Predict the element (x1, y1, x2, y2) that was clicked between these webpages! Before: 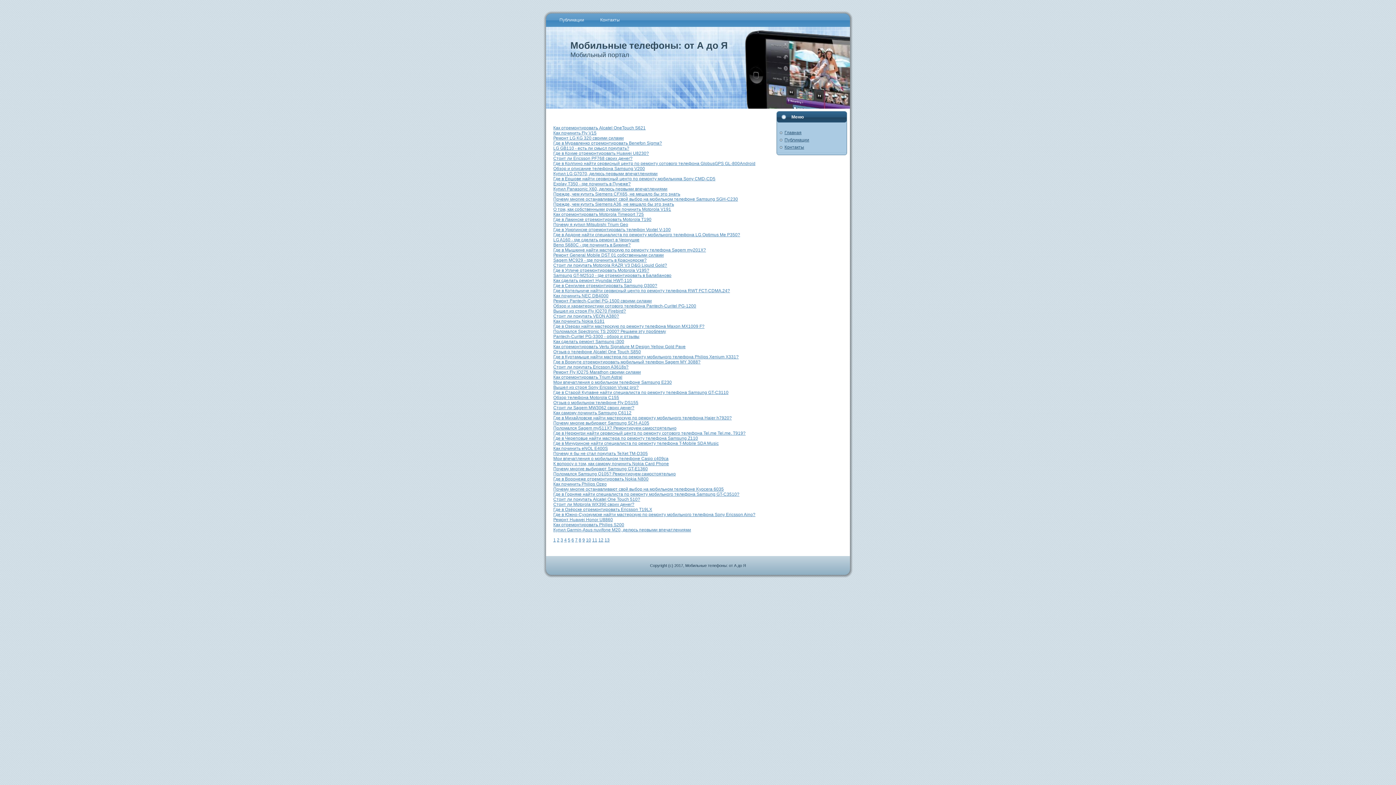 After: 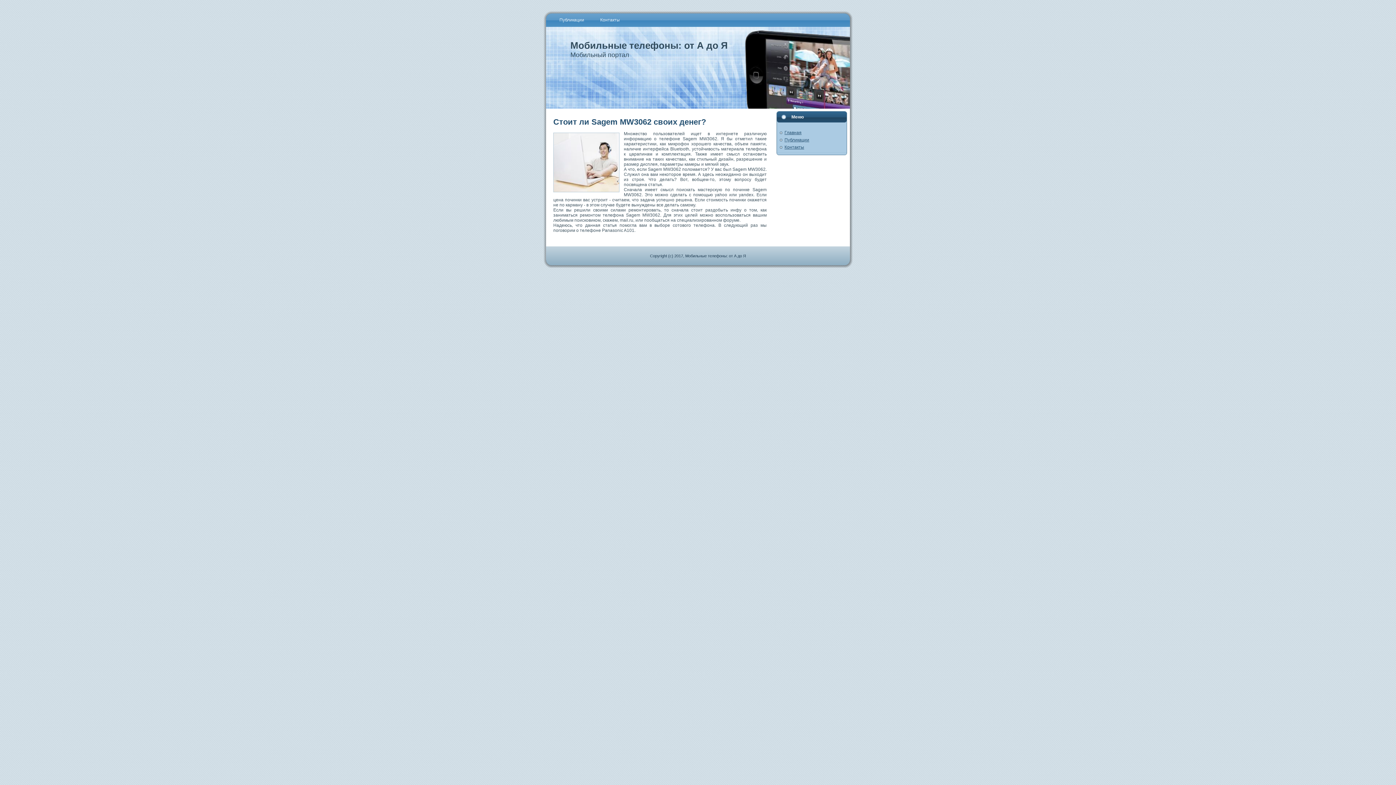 Action: bbox: (553, 405, 634, 410) label: Стоит ли Sagem MW3062 своих денег?